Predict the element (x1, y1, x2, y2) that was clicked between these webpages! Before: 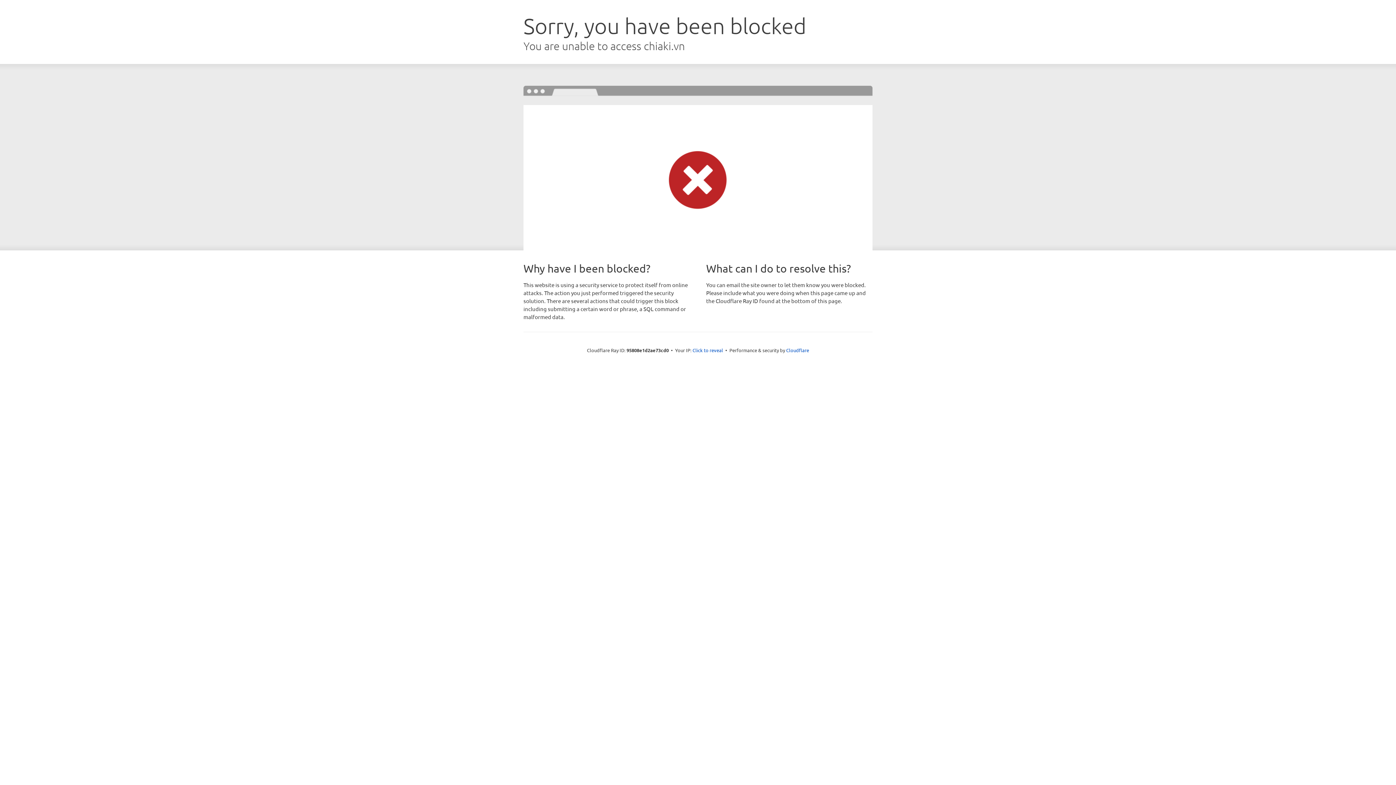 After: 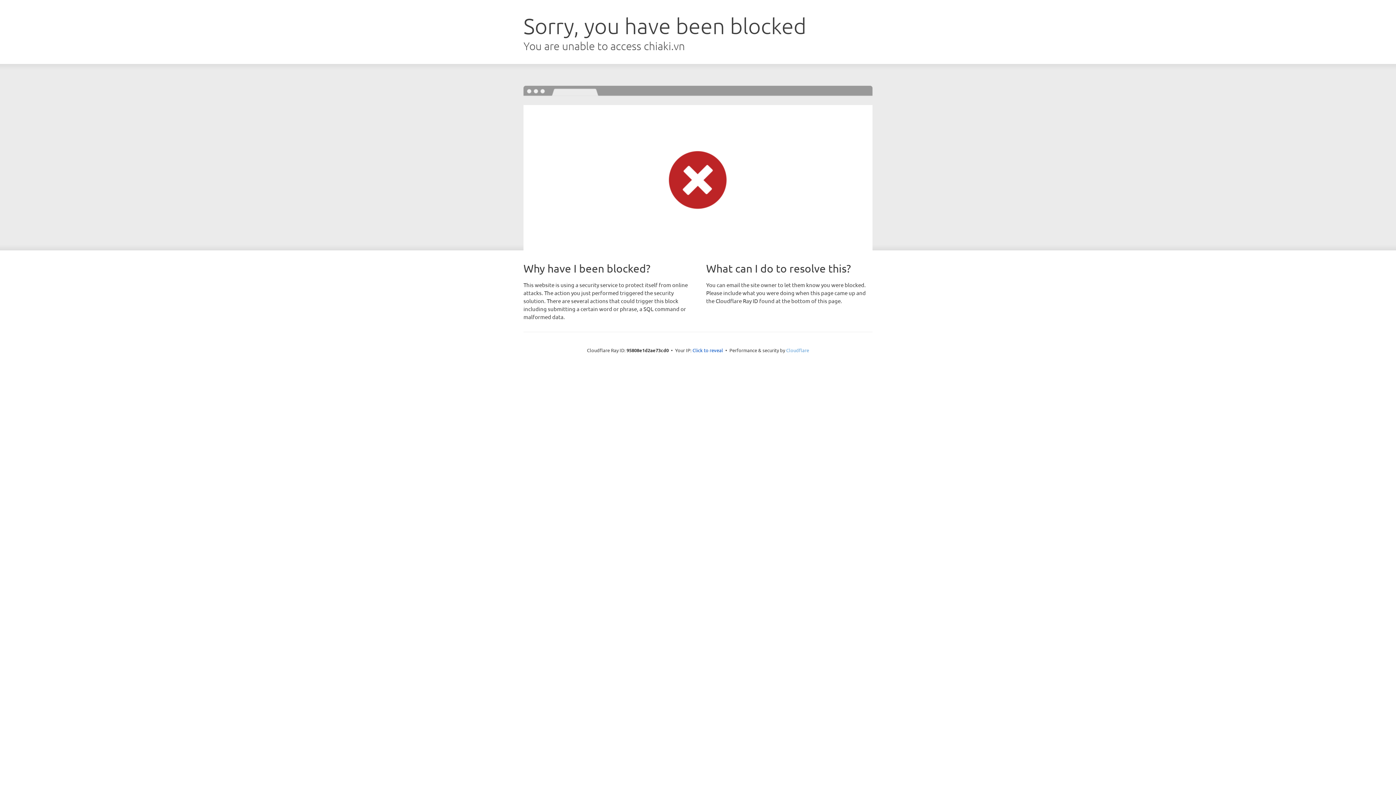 Action: label: Cloudflare bbox: (786, 347, 809, 353)